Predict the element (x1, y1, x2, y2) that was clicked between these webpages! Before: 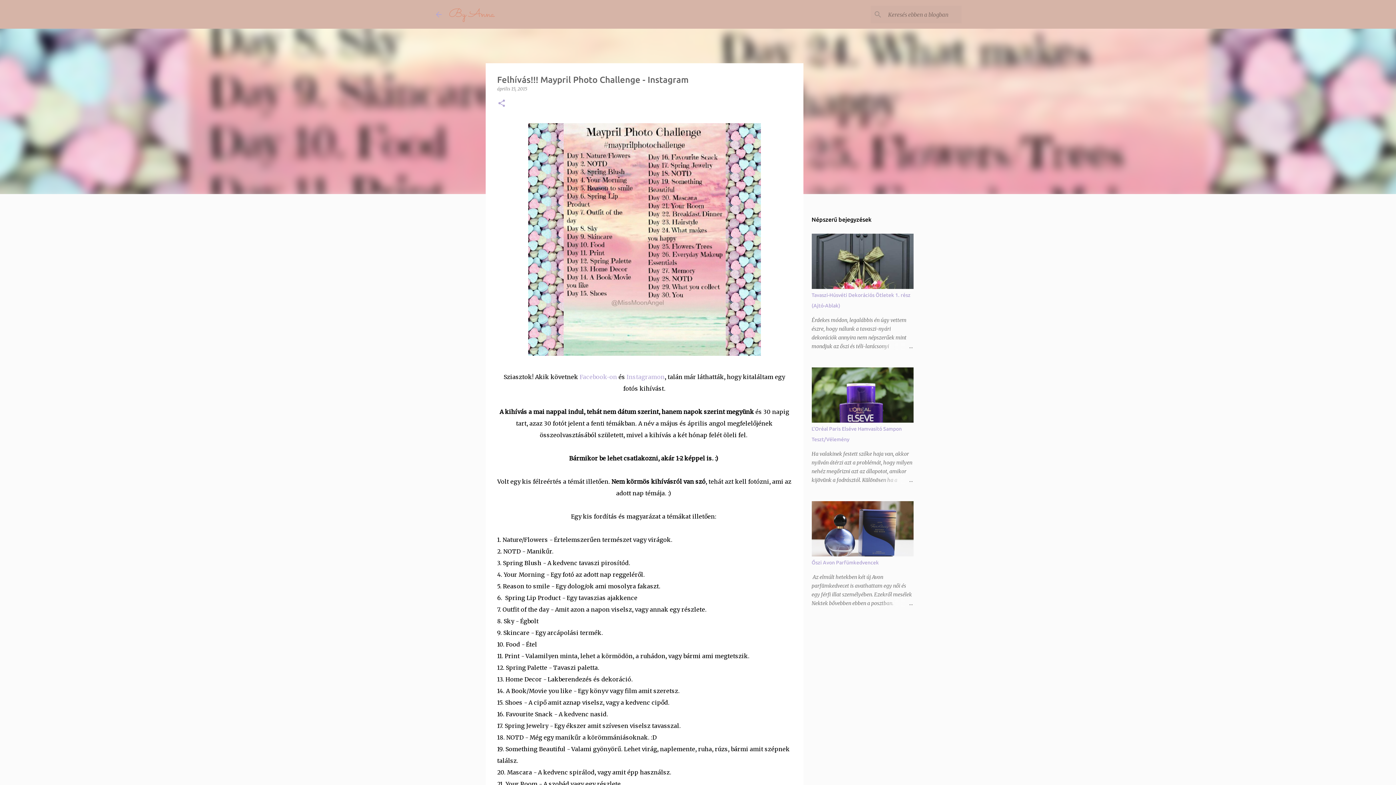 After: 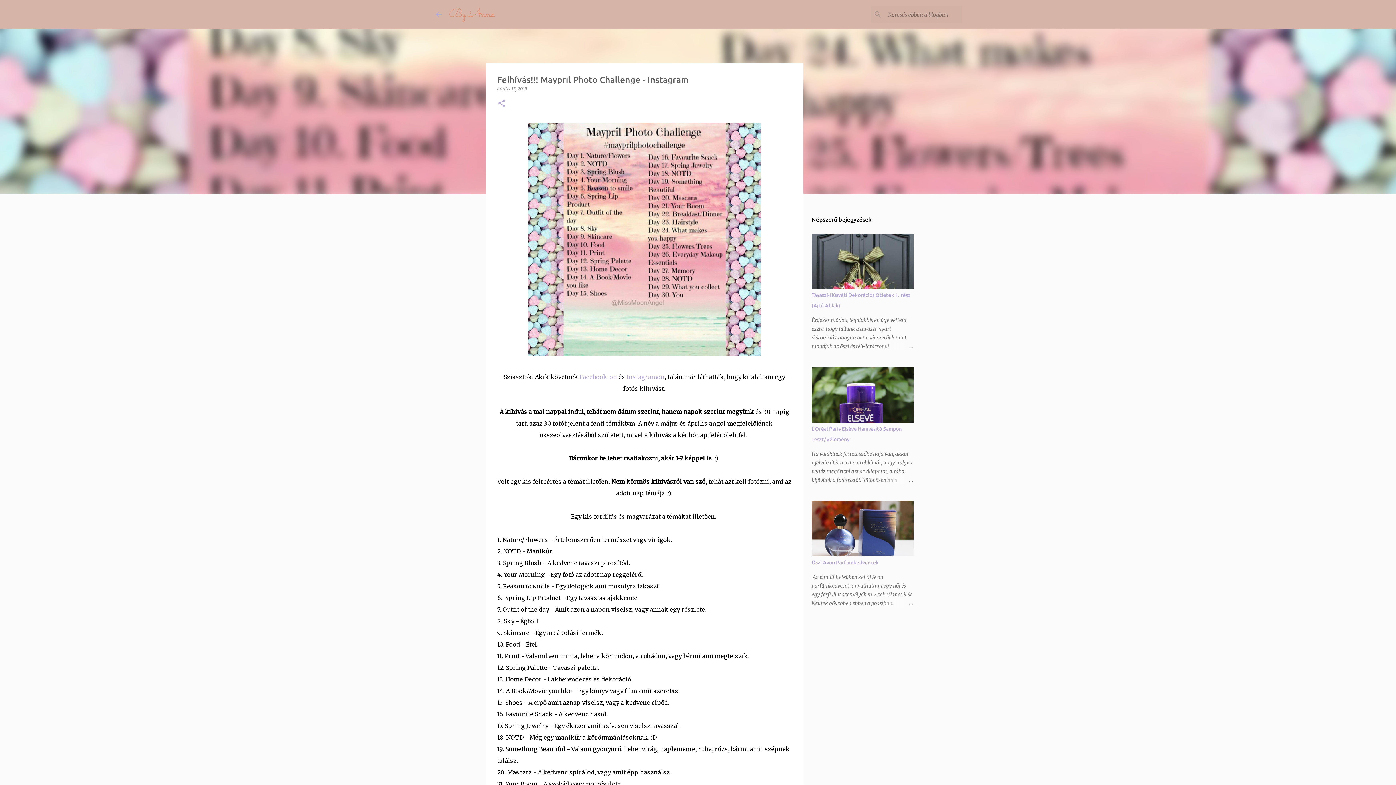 Action: bbox: (497, 86, 527, 91) label: április 15, 2015